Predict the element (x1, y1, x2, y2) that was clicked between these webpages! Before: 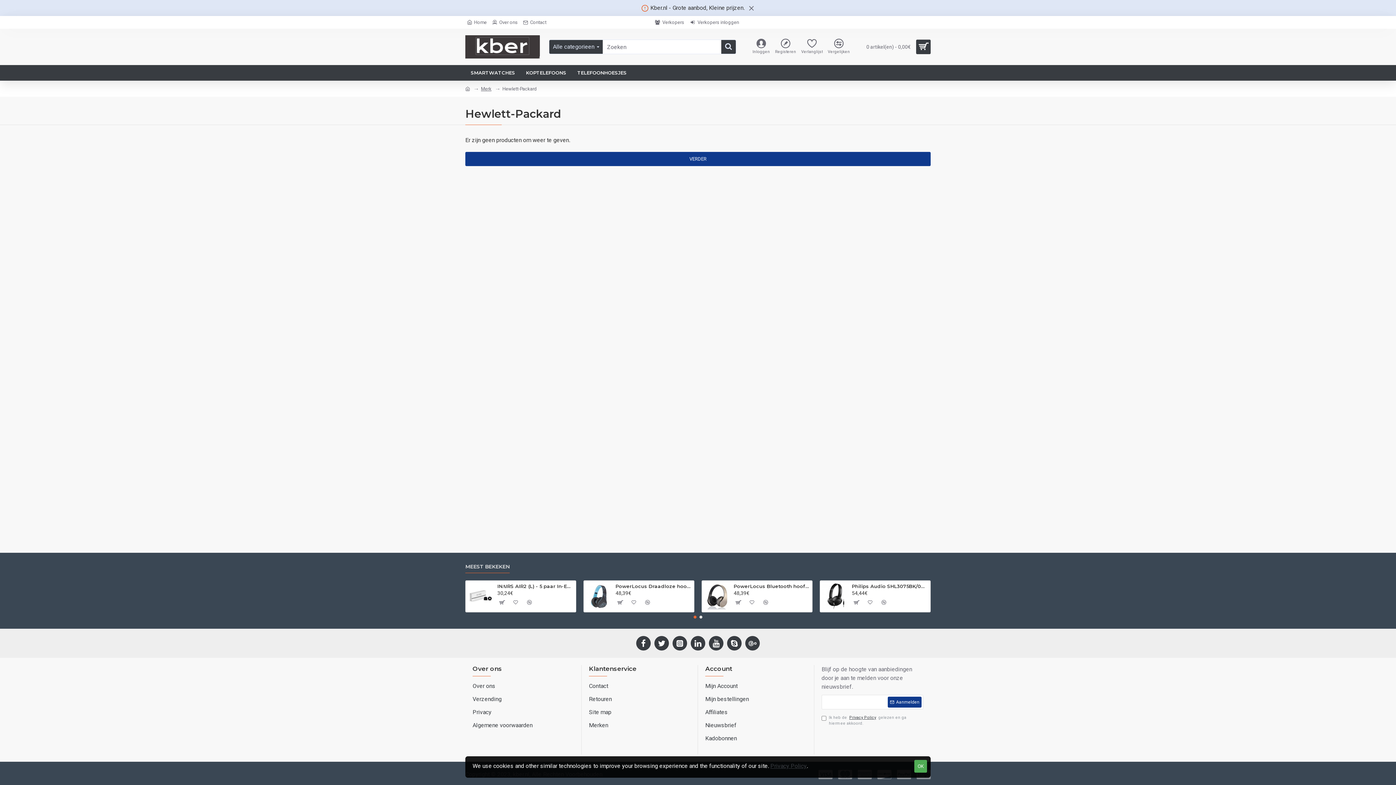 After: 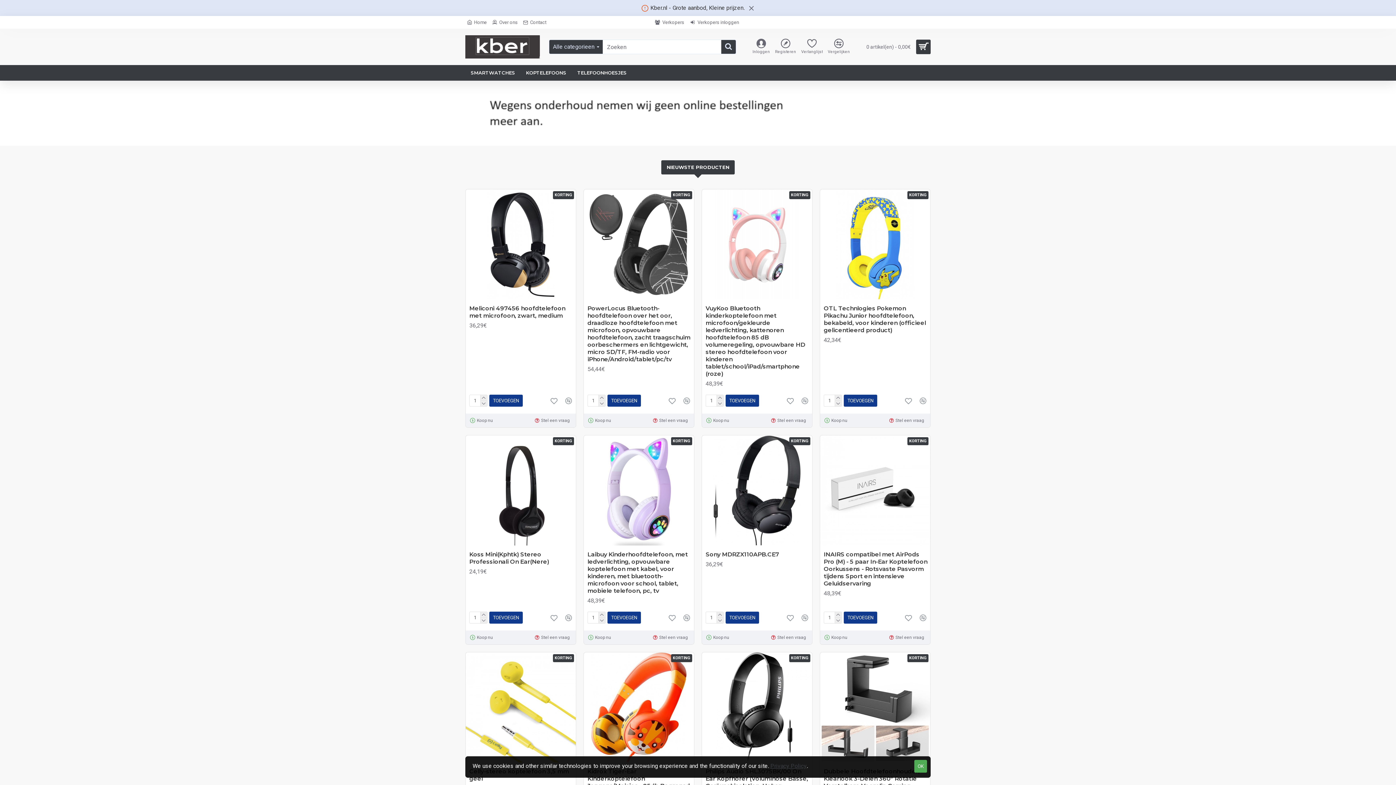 Action: bbox: (465, 85, 470, 92)